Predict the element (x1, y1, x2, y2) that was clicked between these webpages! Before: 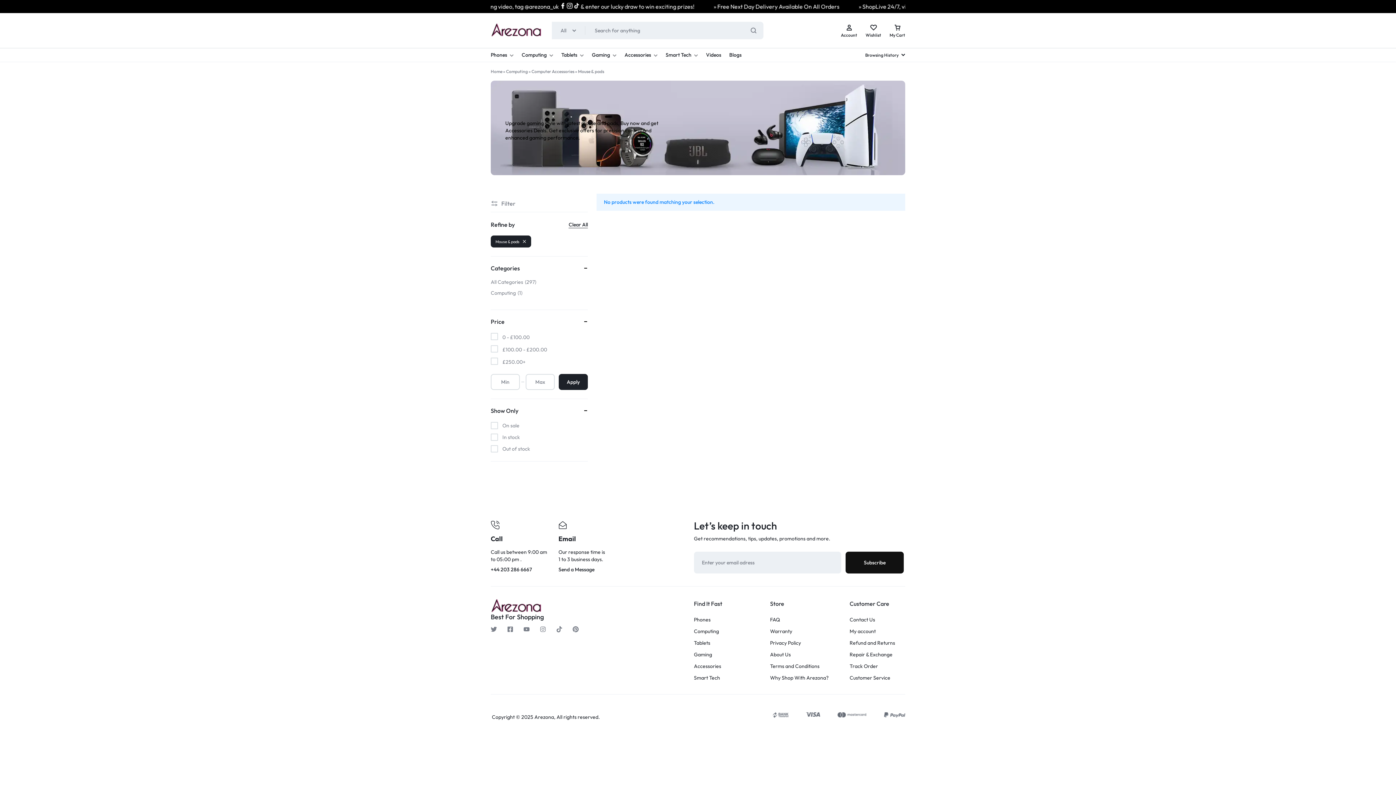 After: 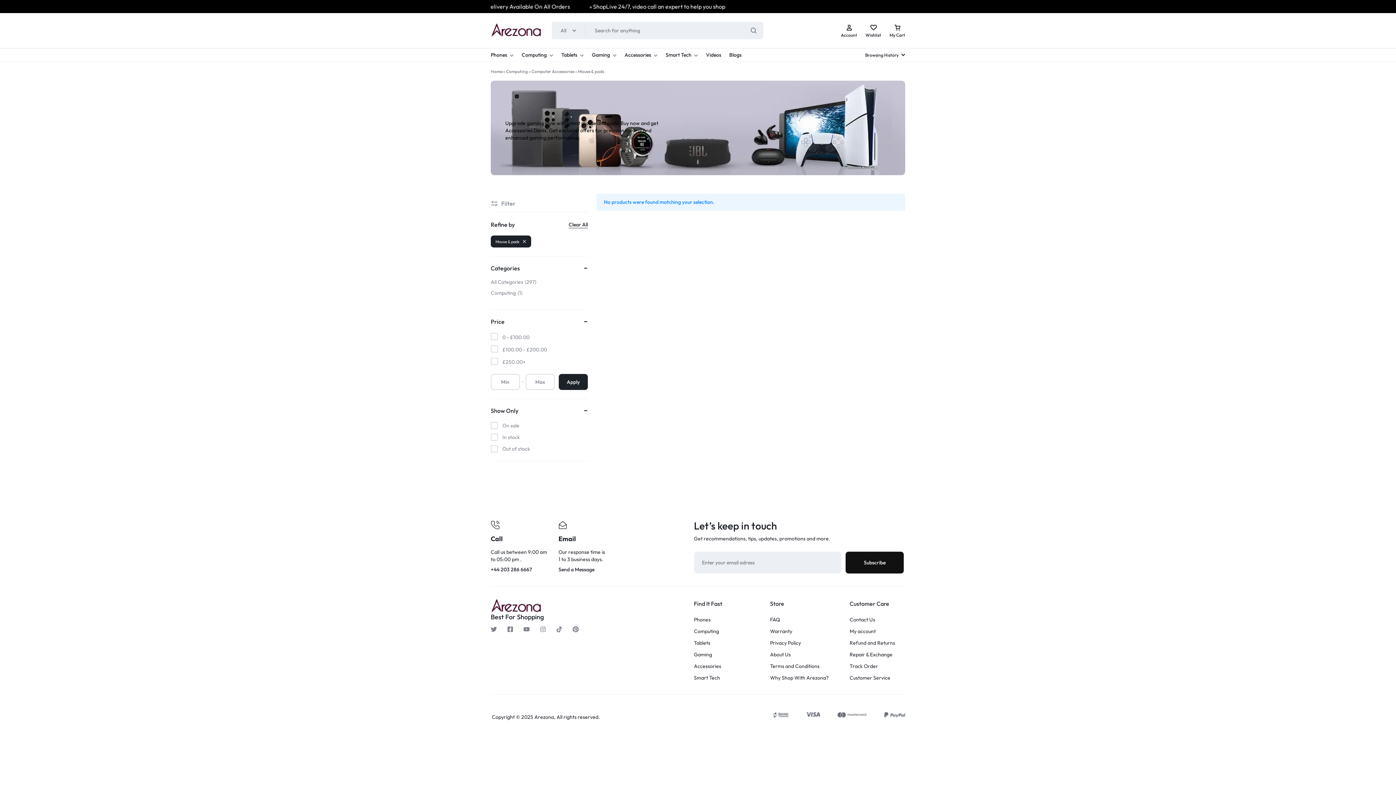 Action: bbox: (502, 625, 518, 634)